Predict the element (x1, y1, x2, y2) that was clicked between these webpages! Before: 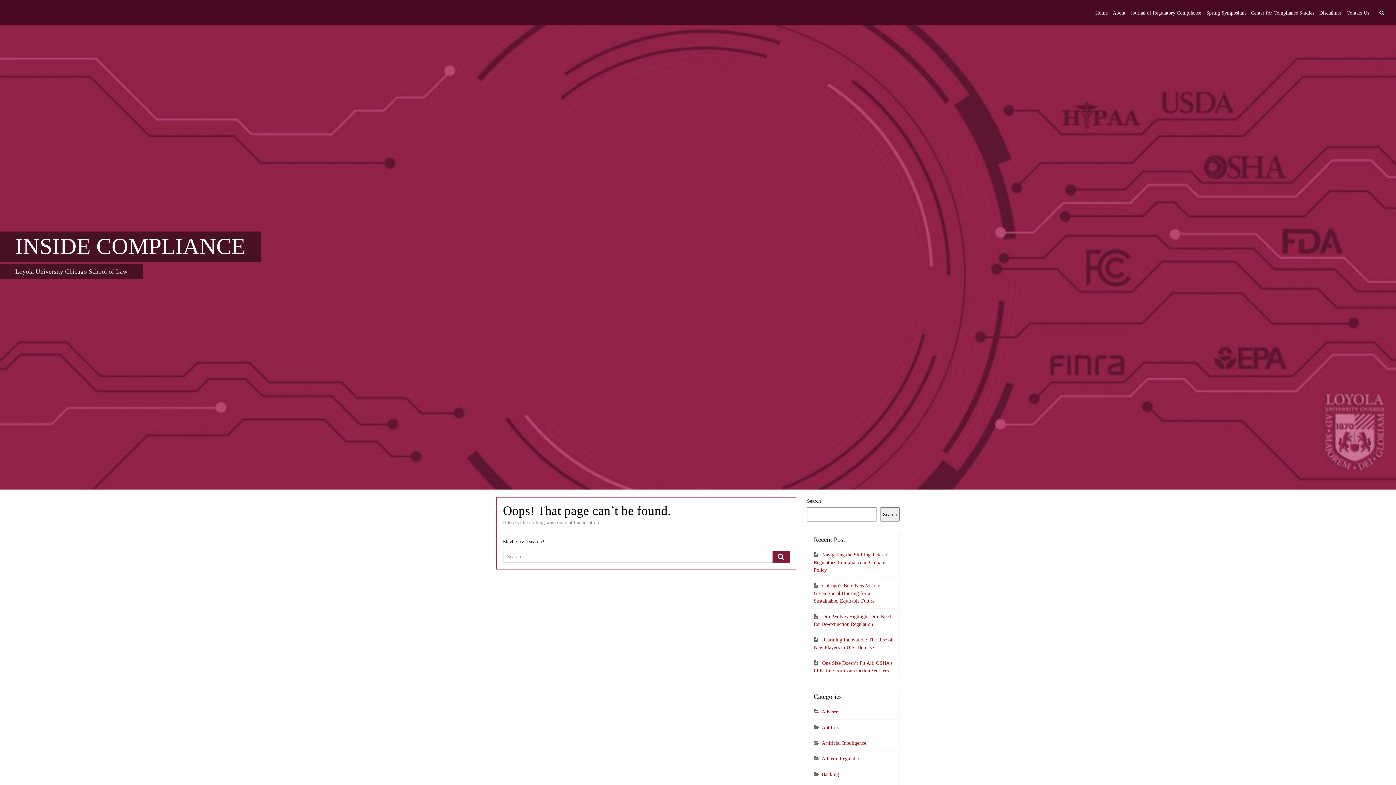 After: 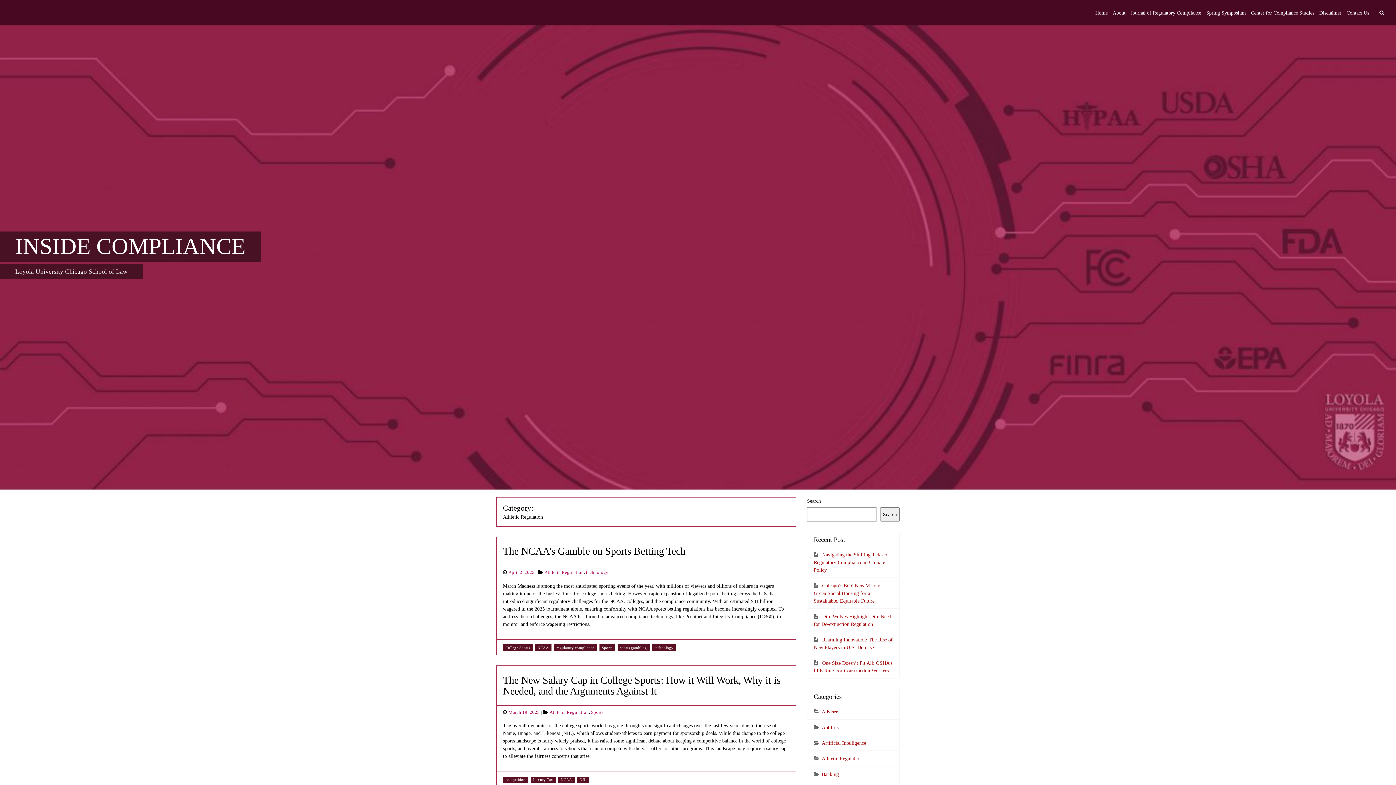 Action: label: Athletic Regulation bbox: (822, 756, 862, 761)